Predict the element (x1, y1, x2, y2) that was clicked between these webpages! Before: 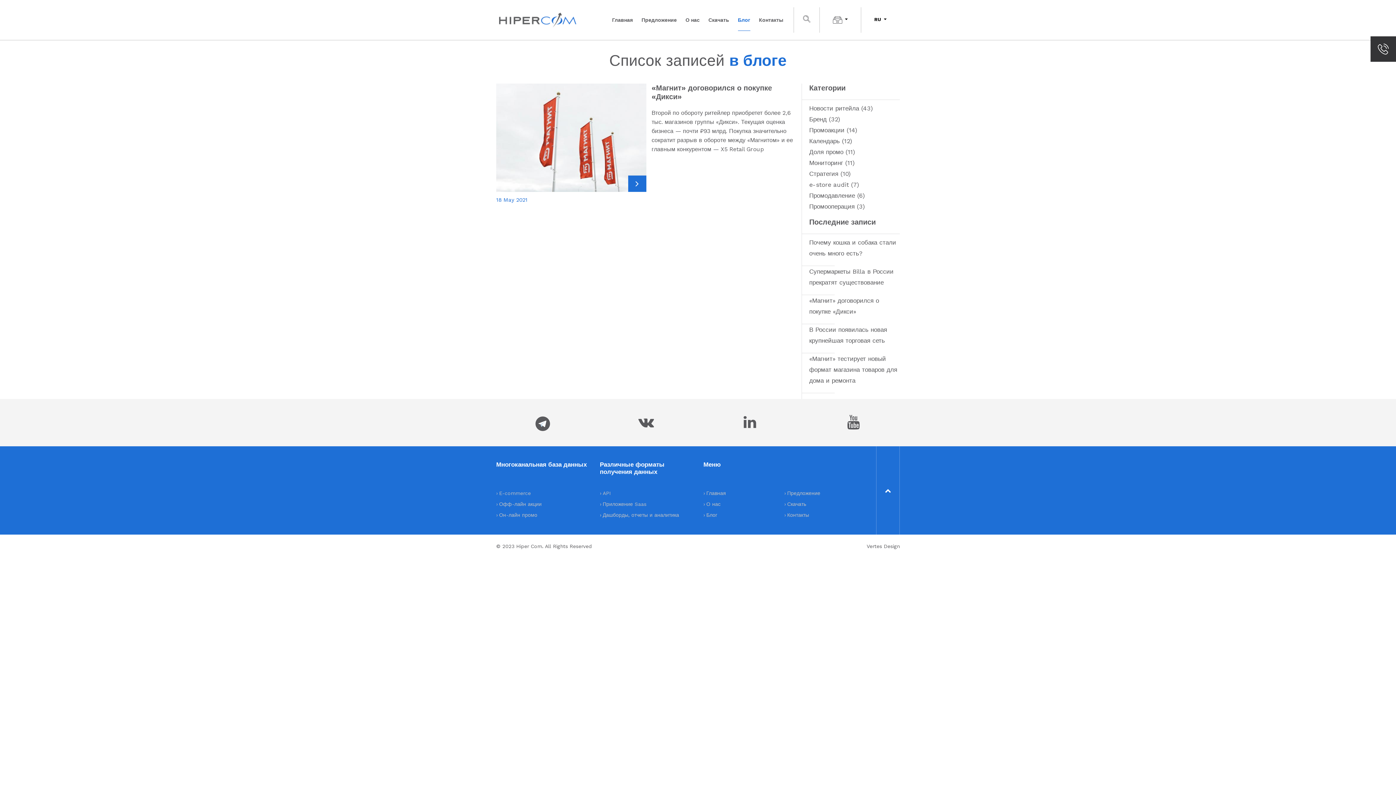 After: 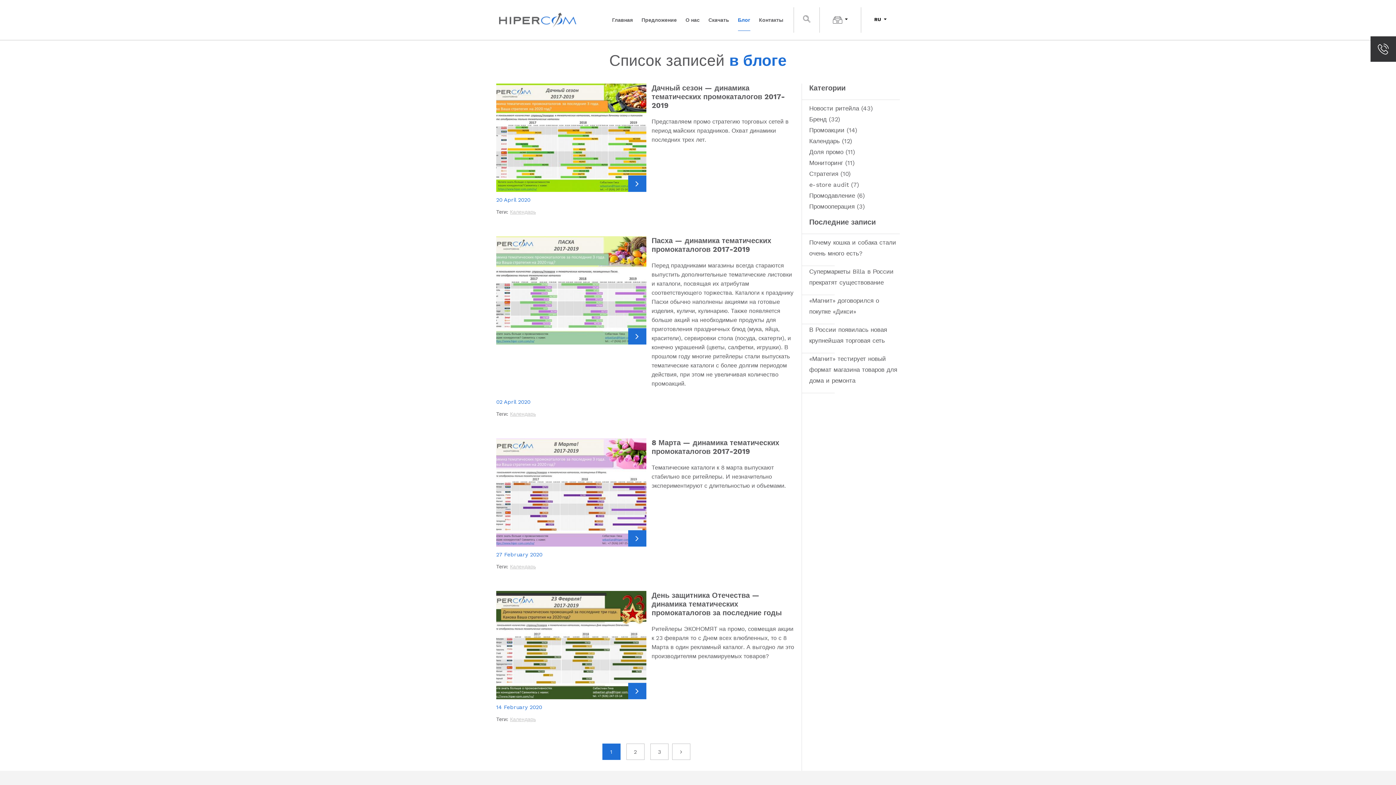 Action: bbox: (809, 137, 840, 144) label: Календарь